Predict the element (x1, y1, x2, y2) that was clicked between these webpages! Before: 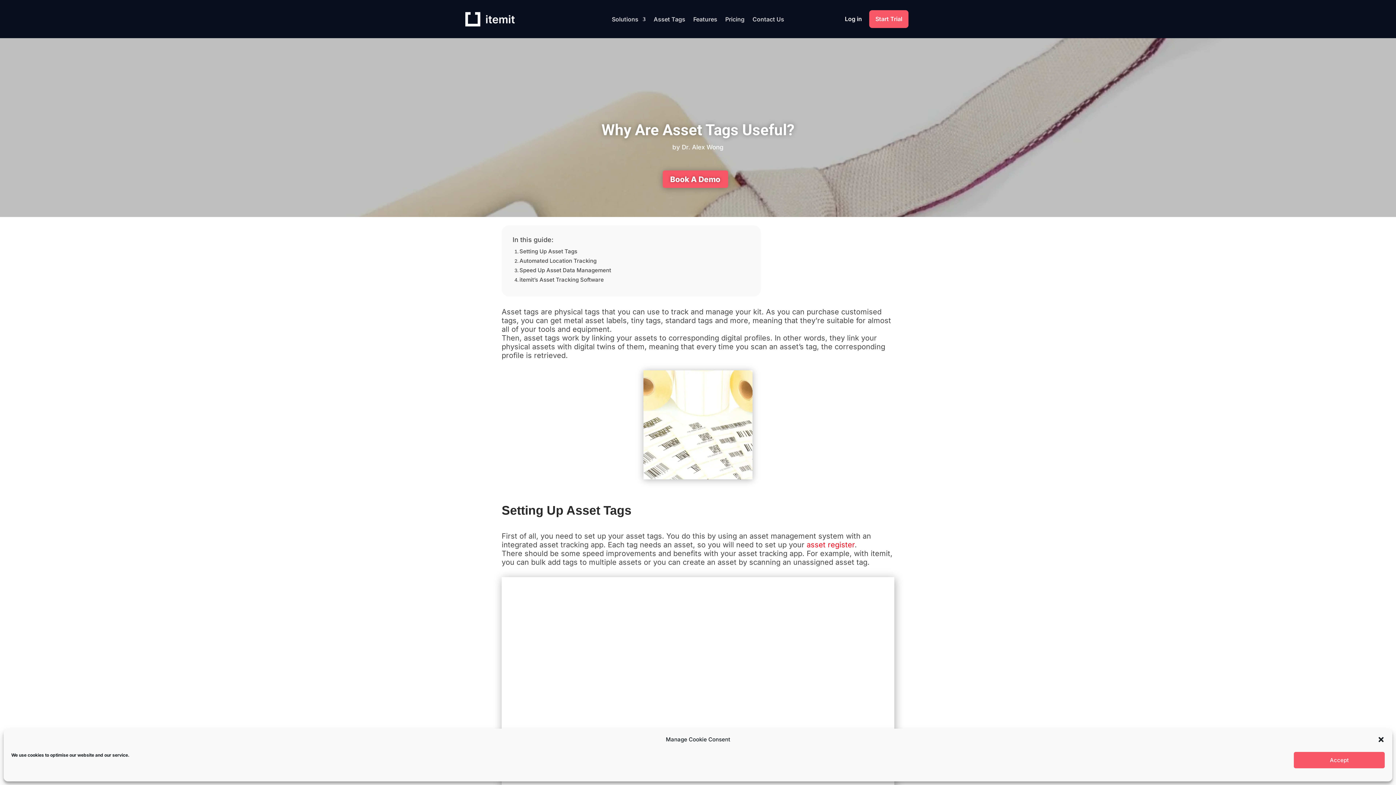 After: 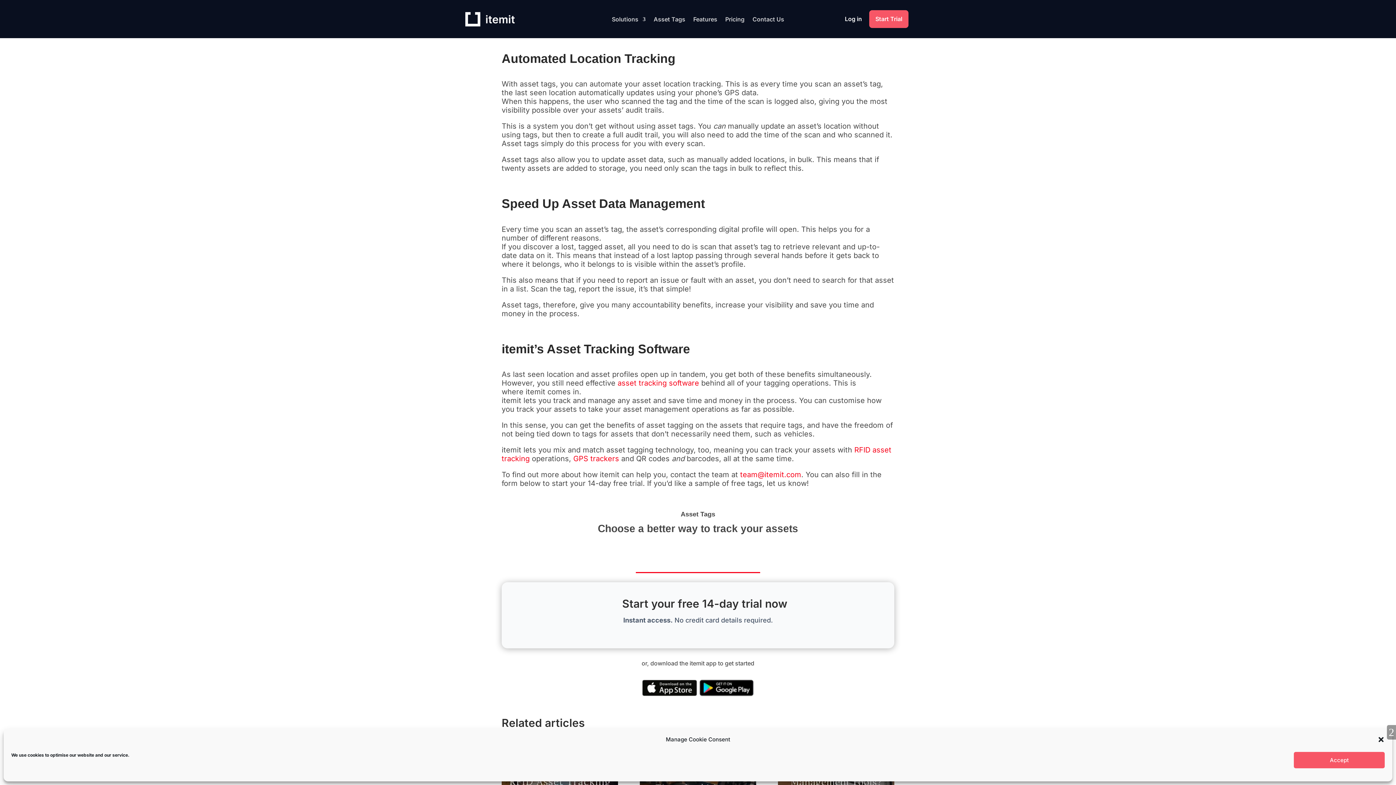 Action: bbox: (519, 257, 596, 264) label: Automated Location Tracking